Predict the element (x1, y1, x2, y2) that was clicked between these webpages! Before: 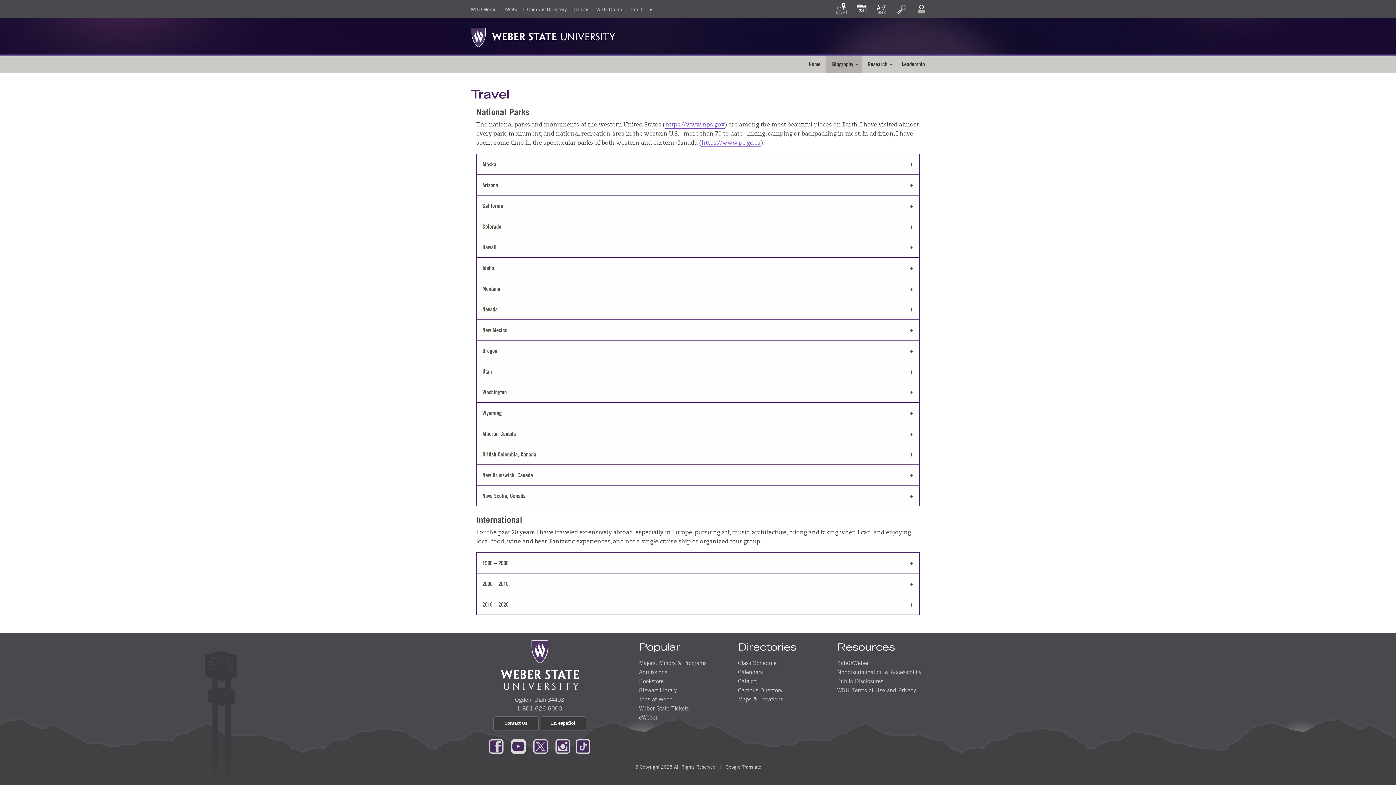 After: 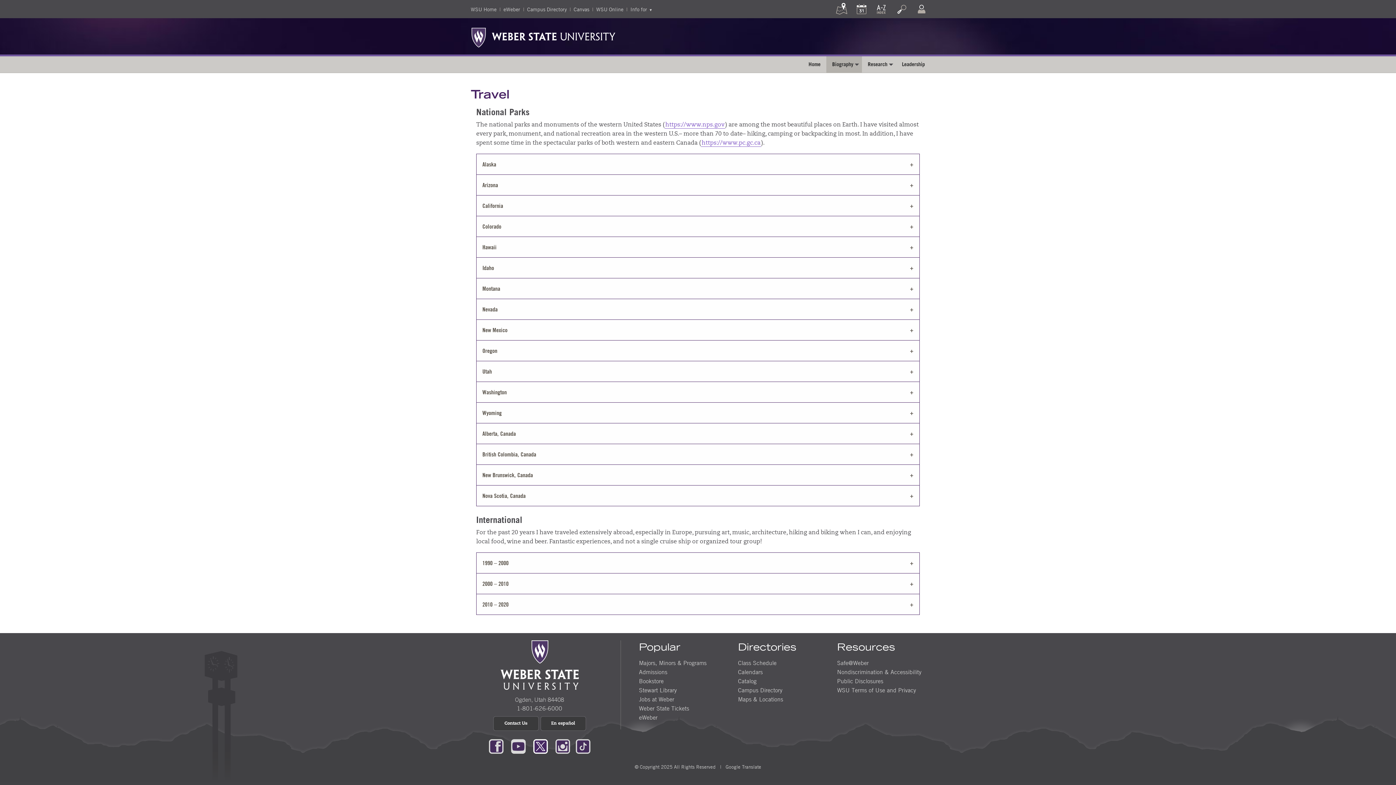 Action: bbox: (533, 737, 547, 755)